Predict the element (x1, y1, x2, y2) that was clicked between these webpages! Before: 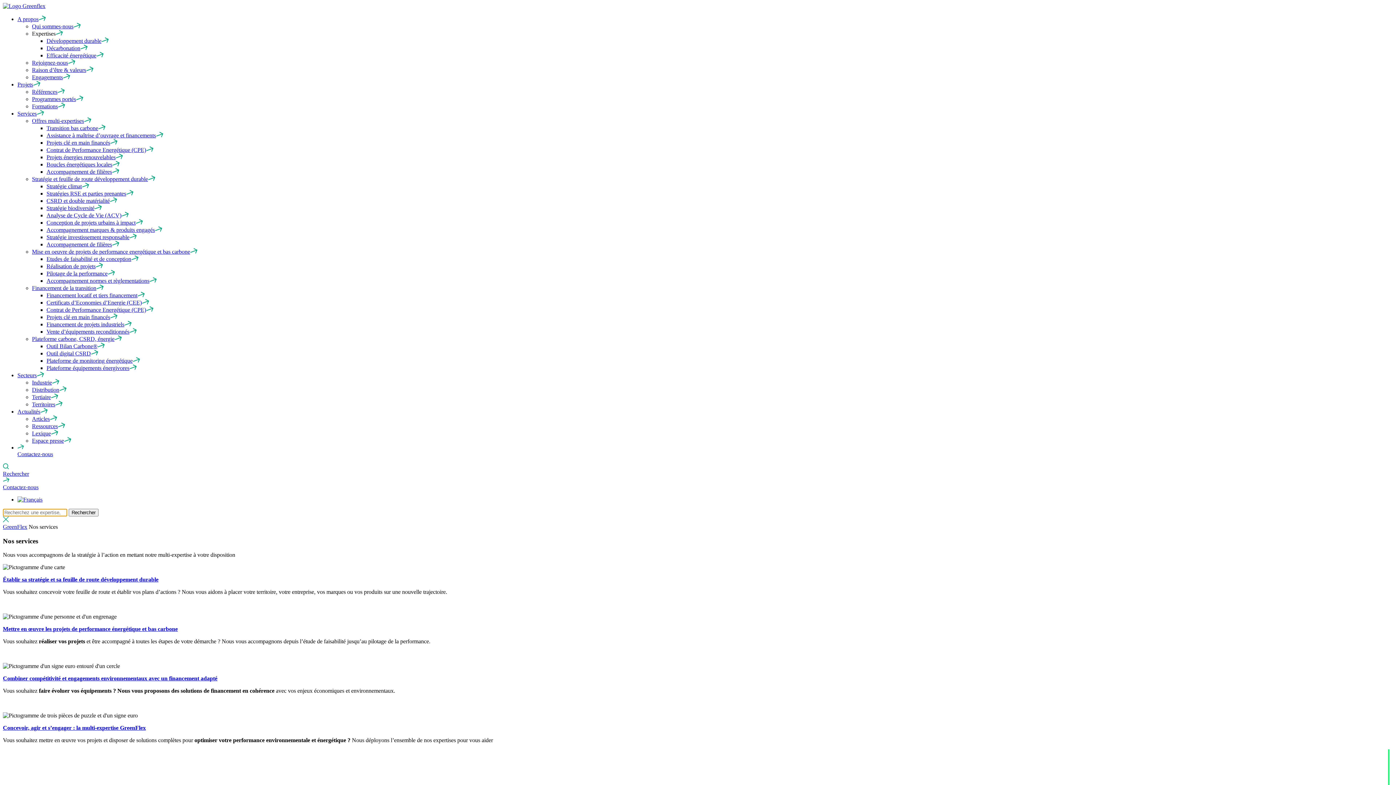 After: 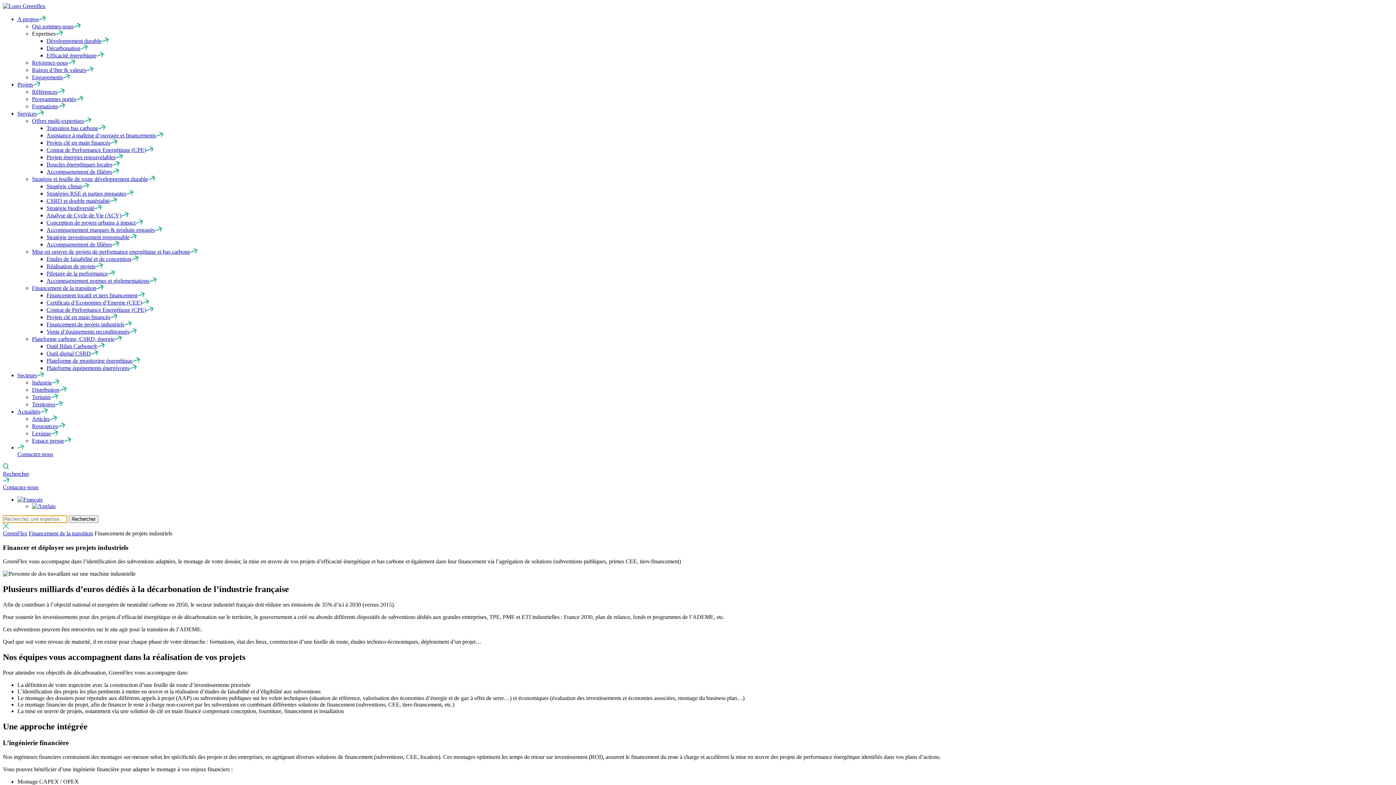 Action: label: Financement de projets industriels bbox: (46, 321, 131, 327)